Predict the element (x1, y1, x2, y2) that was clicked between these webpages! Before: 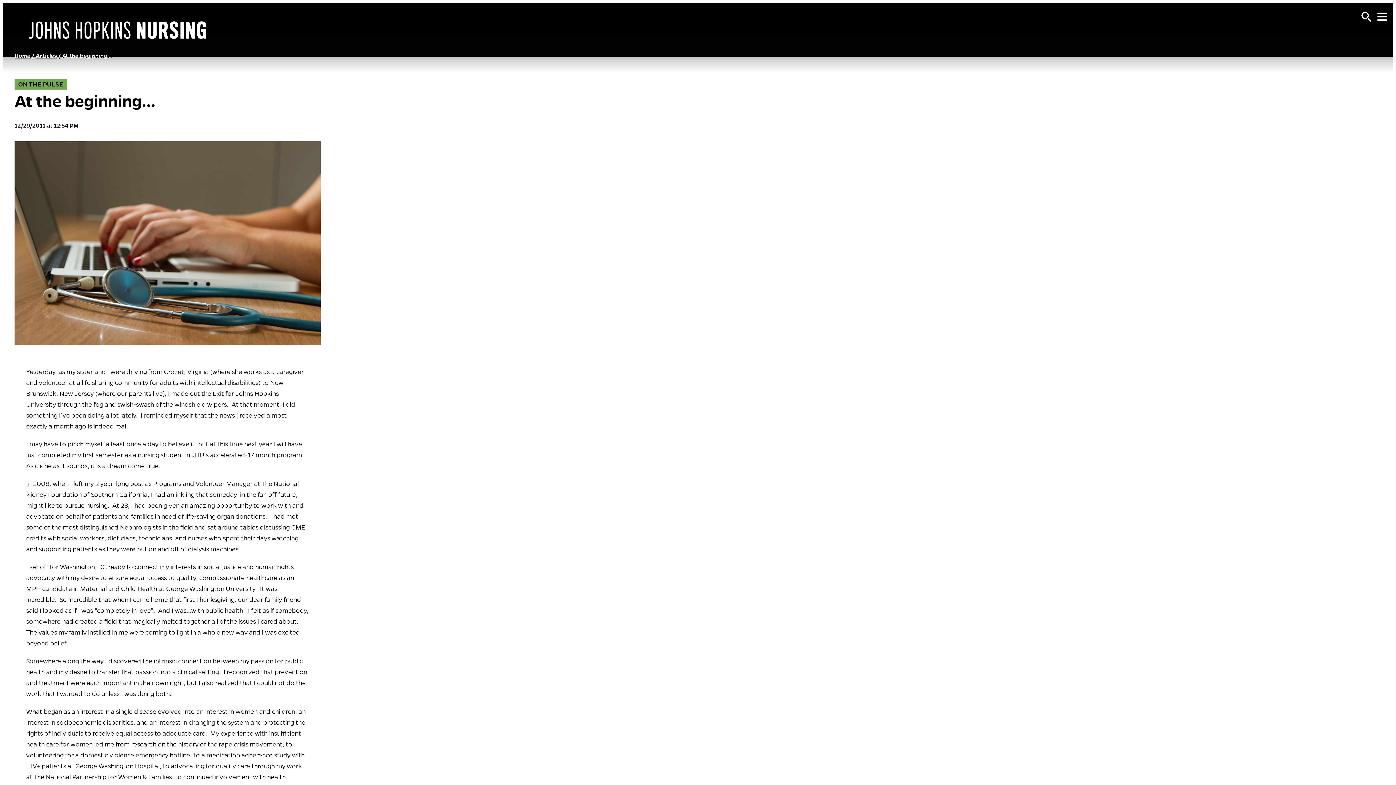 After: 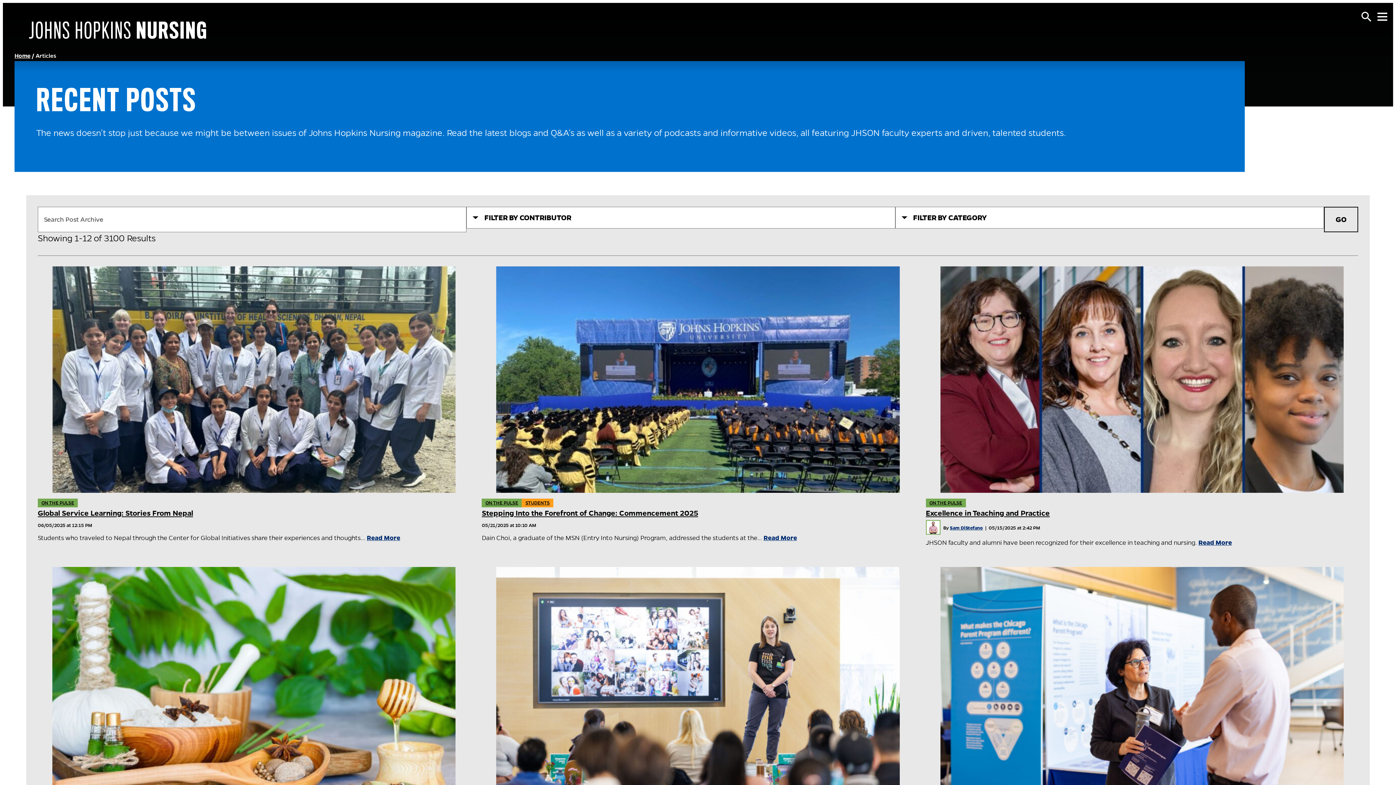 Action: label: Articles bbox: (35, 52, 57, 58)